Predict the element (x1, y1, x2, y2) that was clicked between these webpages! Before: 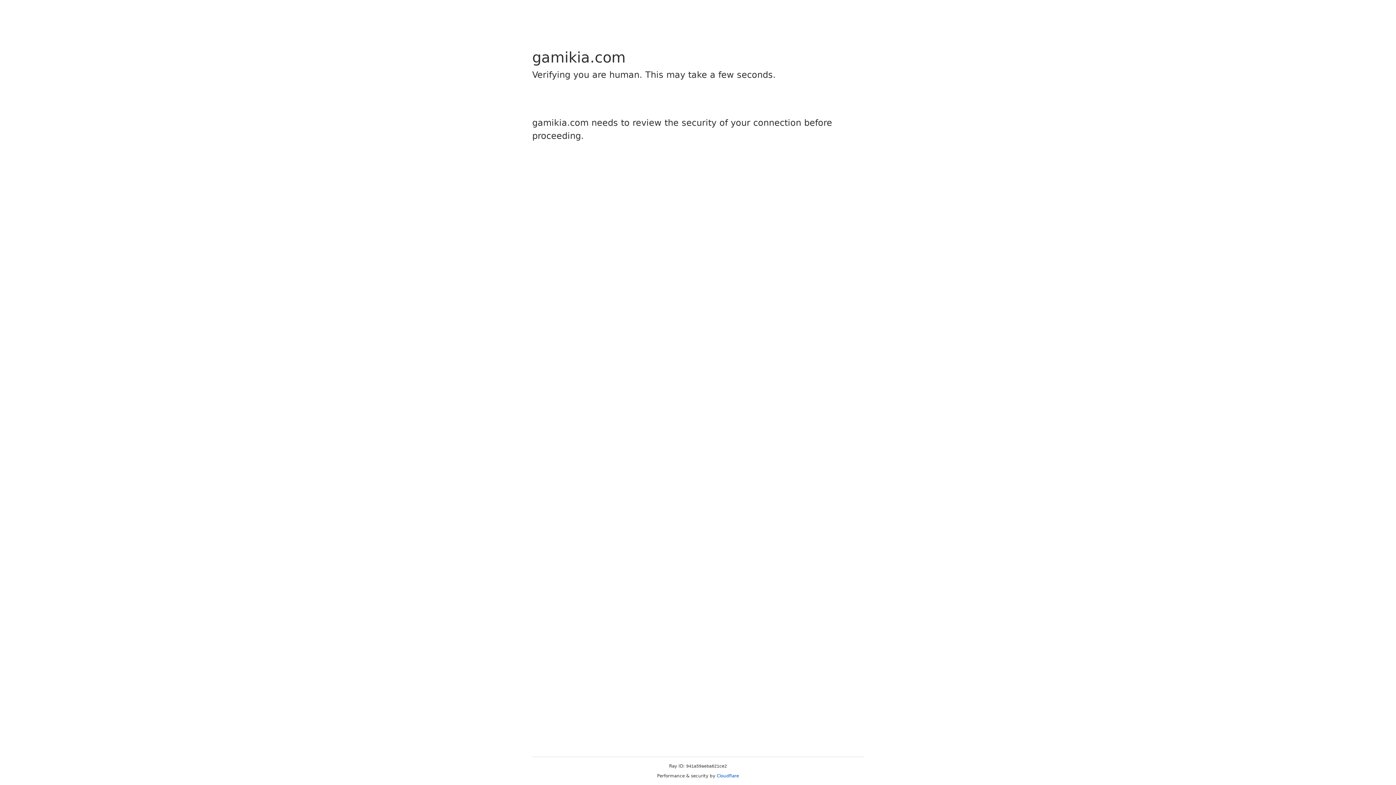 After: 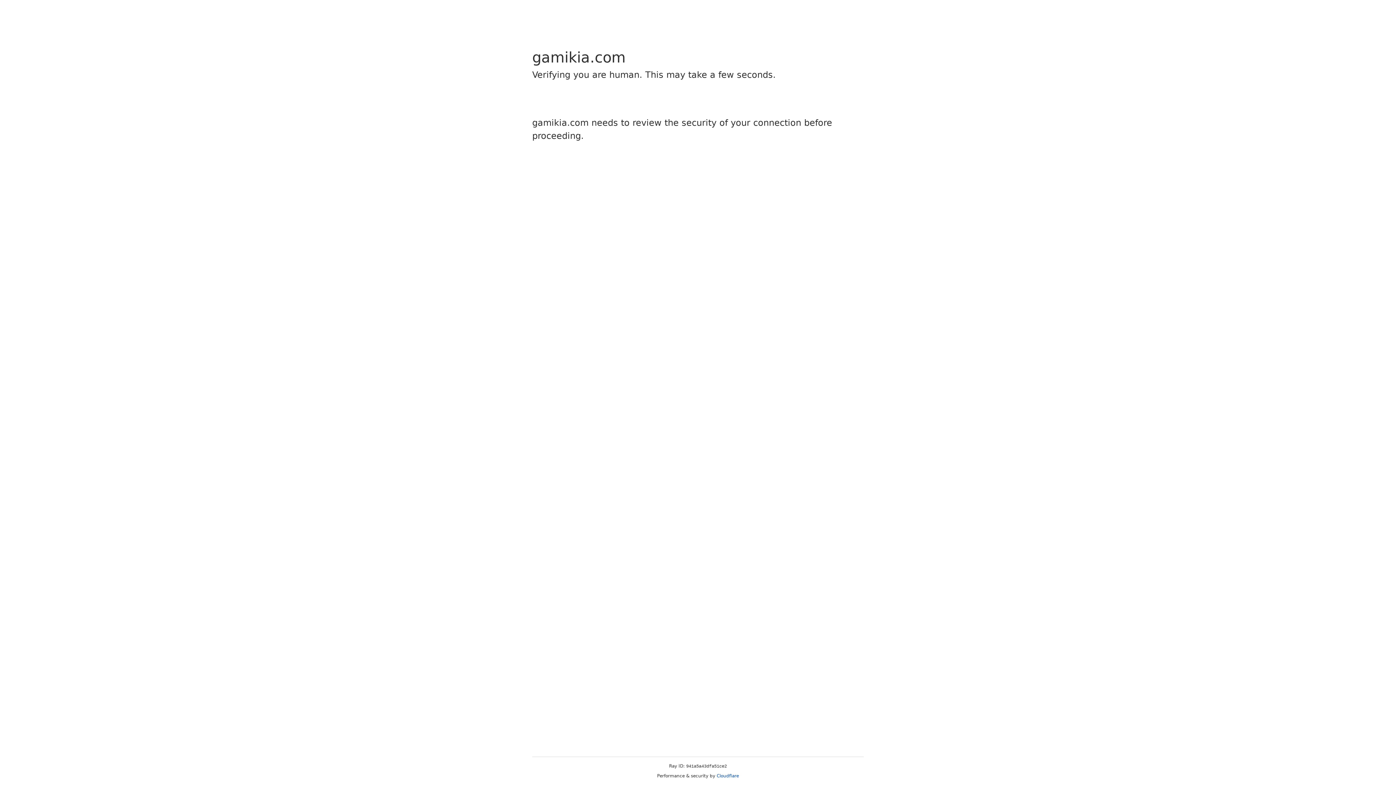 Action: label: Cloudflare bbox: (716, 773, 739, 778)